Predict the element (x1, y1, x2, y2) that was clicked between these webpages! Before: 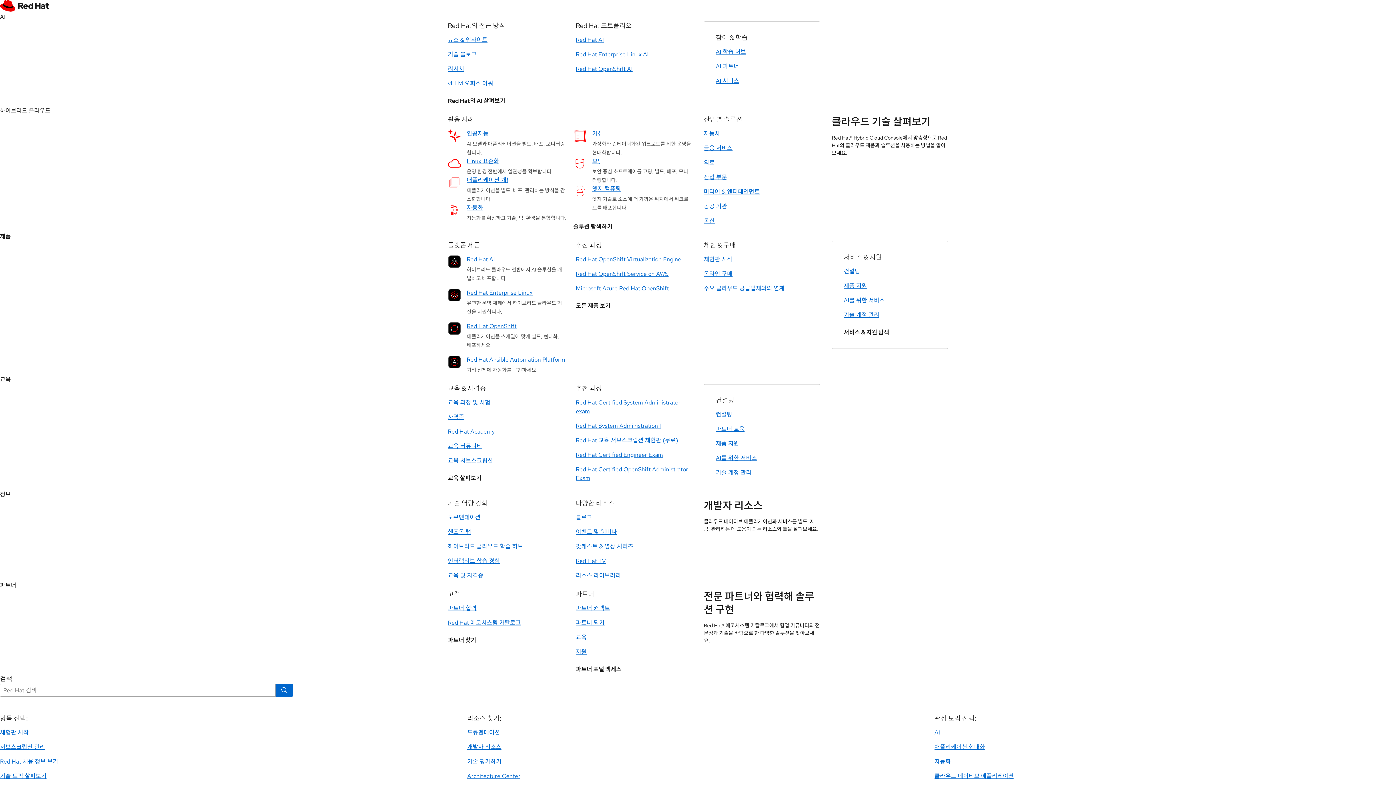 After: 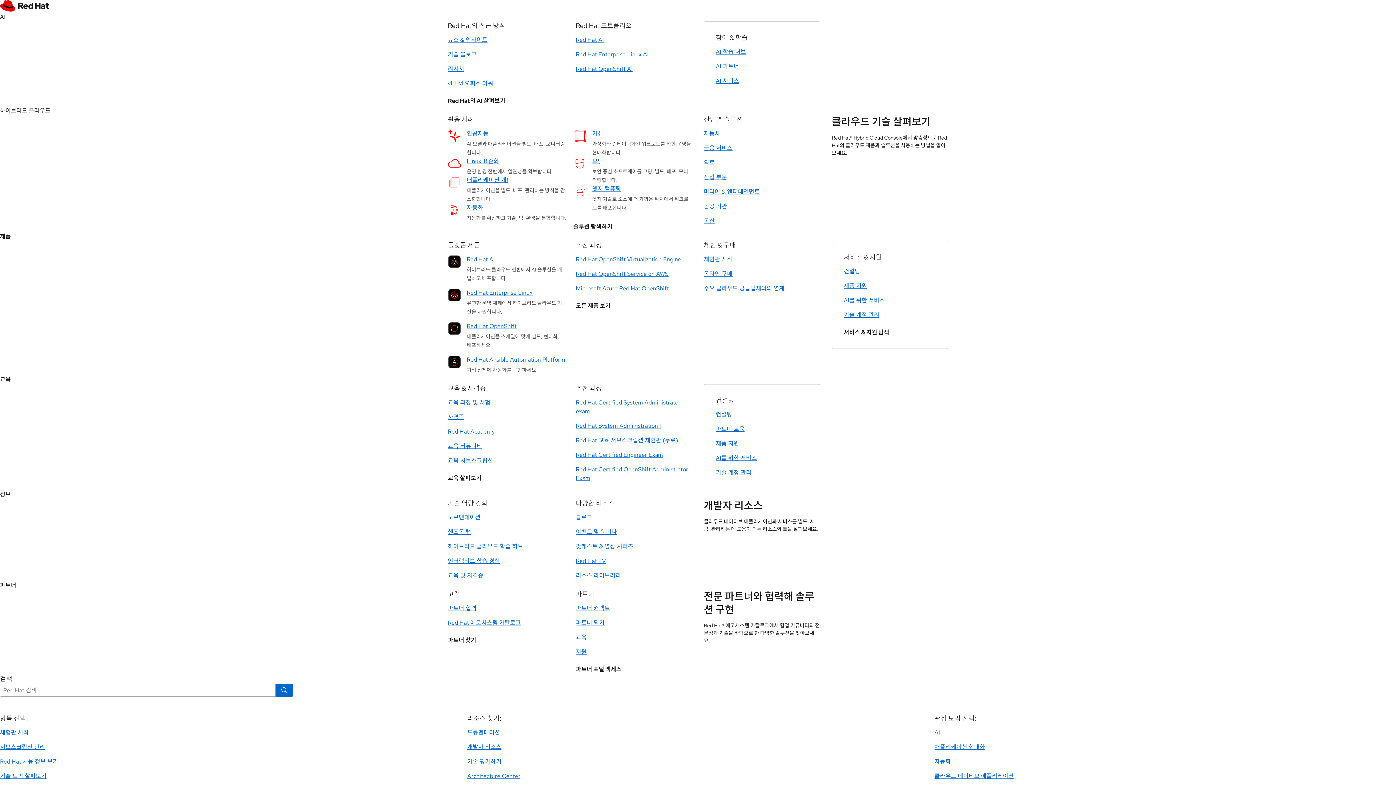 Action: label: 뉴스 & 인사이트 bbox: (448, 36, 487, 44)